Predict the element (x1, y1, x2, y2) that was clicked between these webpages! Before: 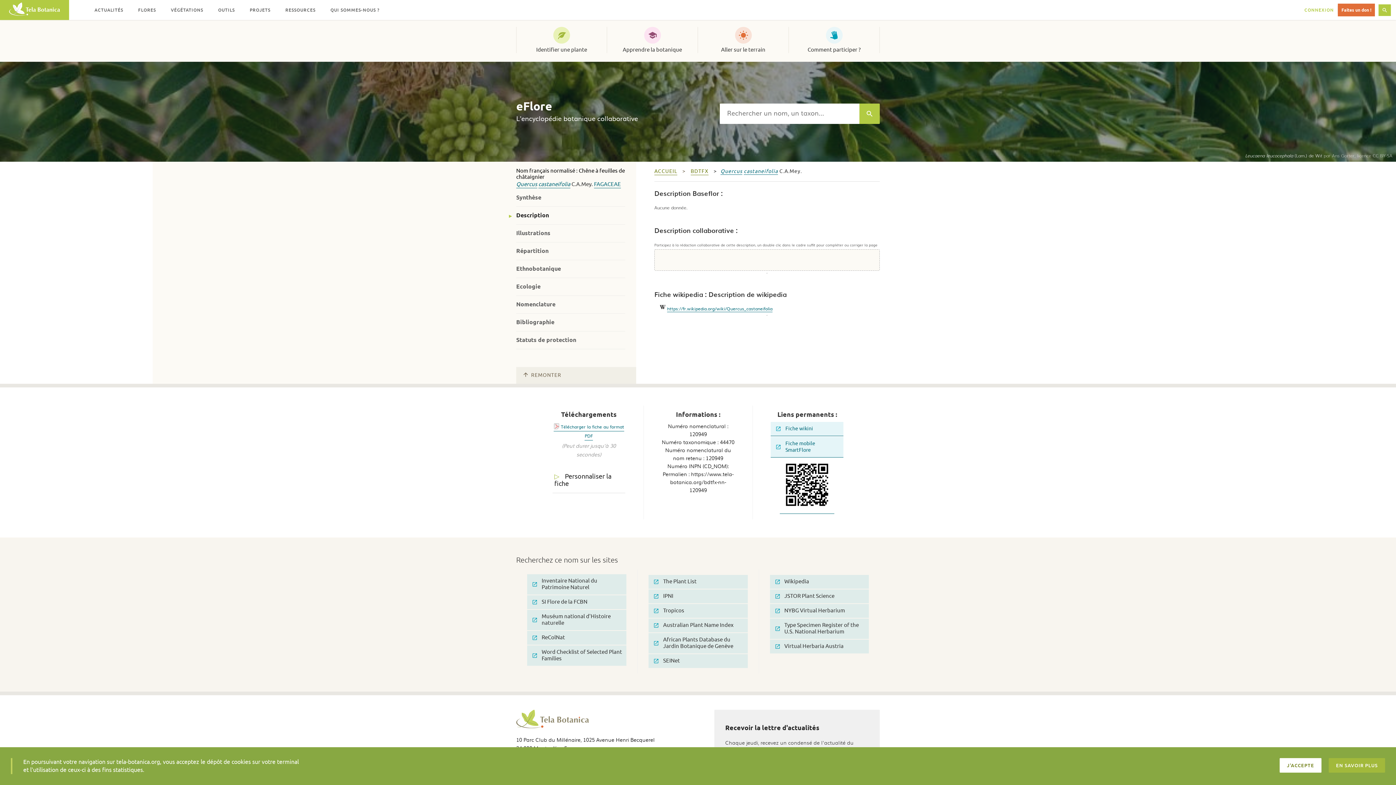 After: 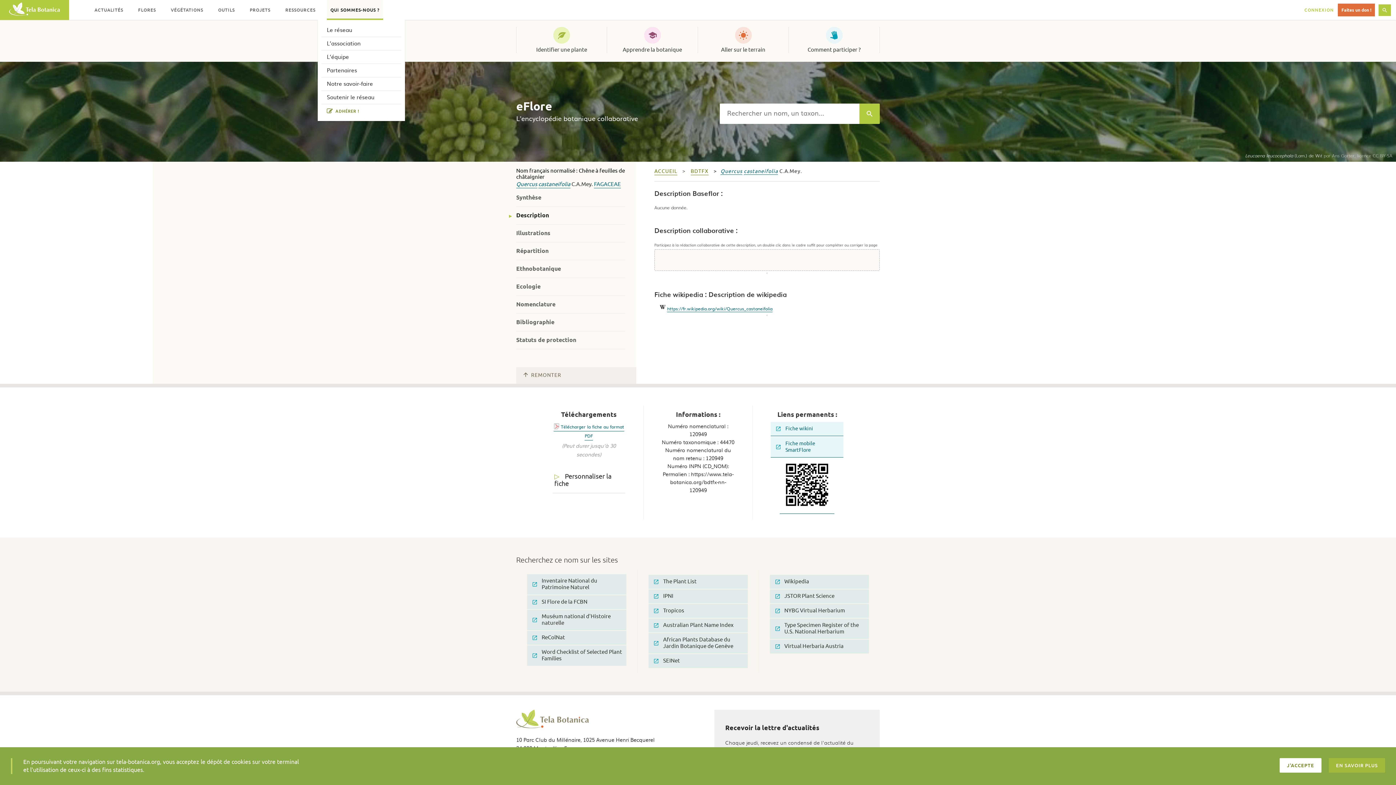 Action: label: QUI SOMMES-NOUS ? bbox: (326, 0, 383, 20)